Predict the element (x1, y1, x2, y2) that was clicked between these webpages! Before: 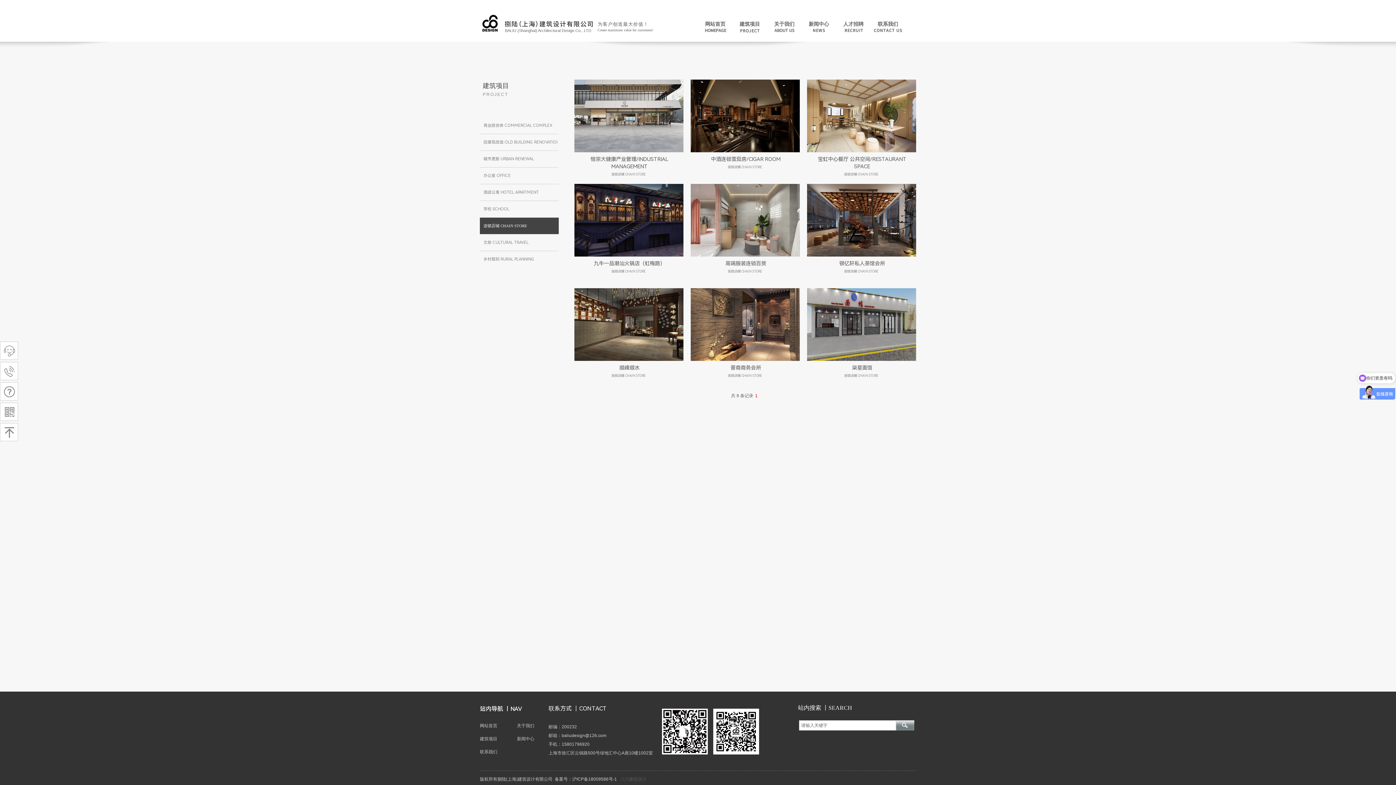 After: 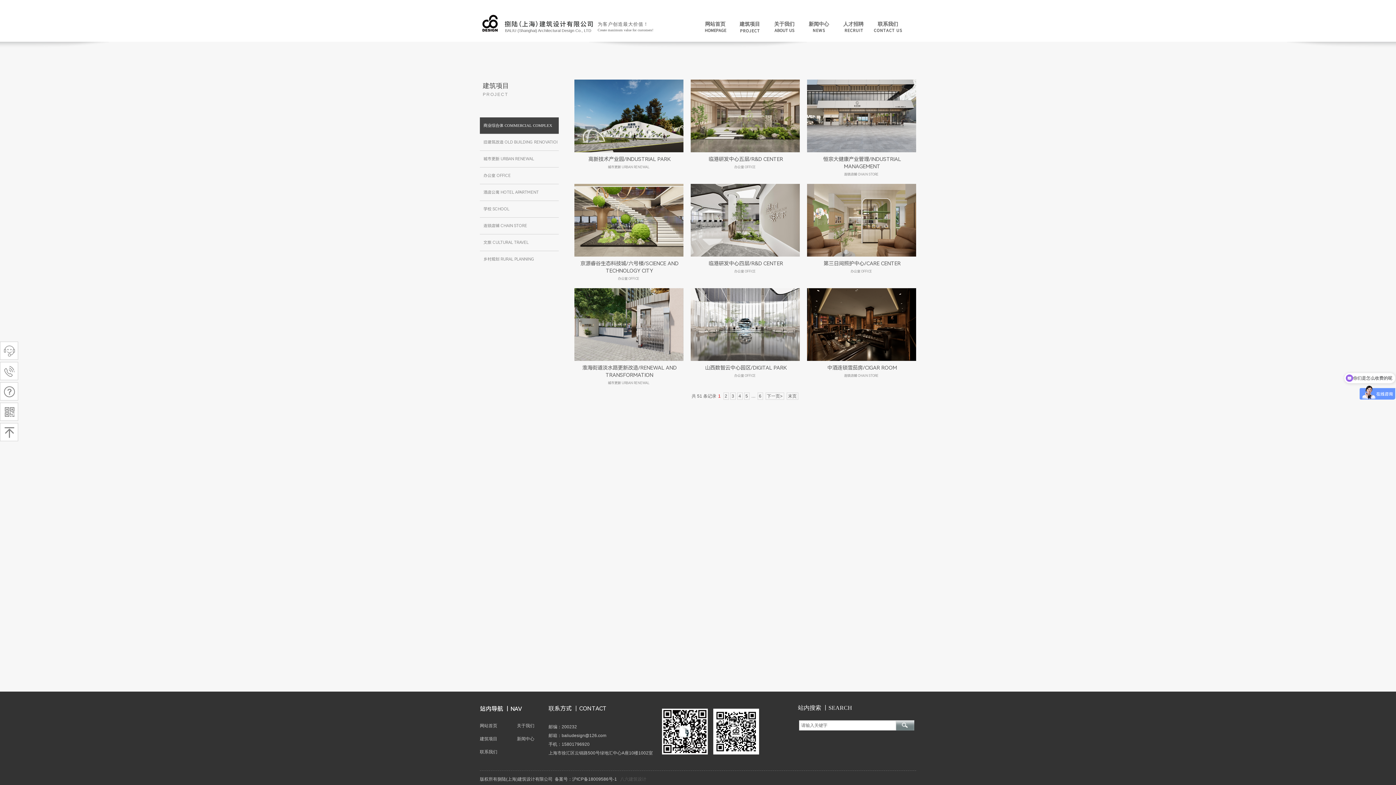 Action: label: 建筑项目 bbox: (480, 736, 497, 741)